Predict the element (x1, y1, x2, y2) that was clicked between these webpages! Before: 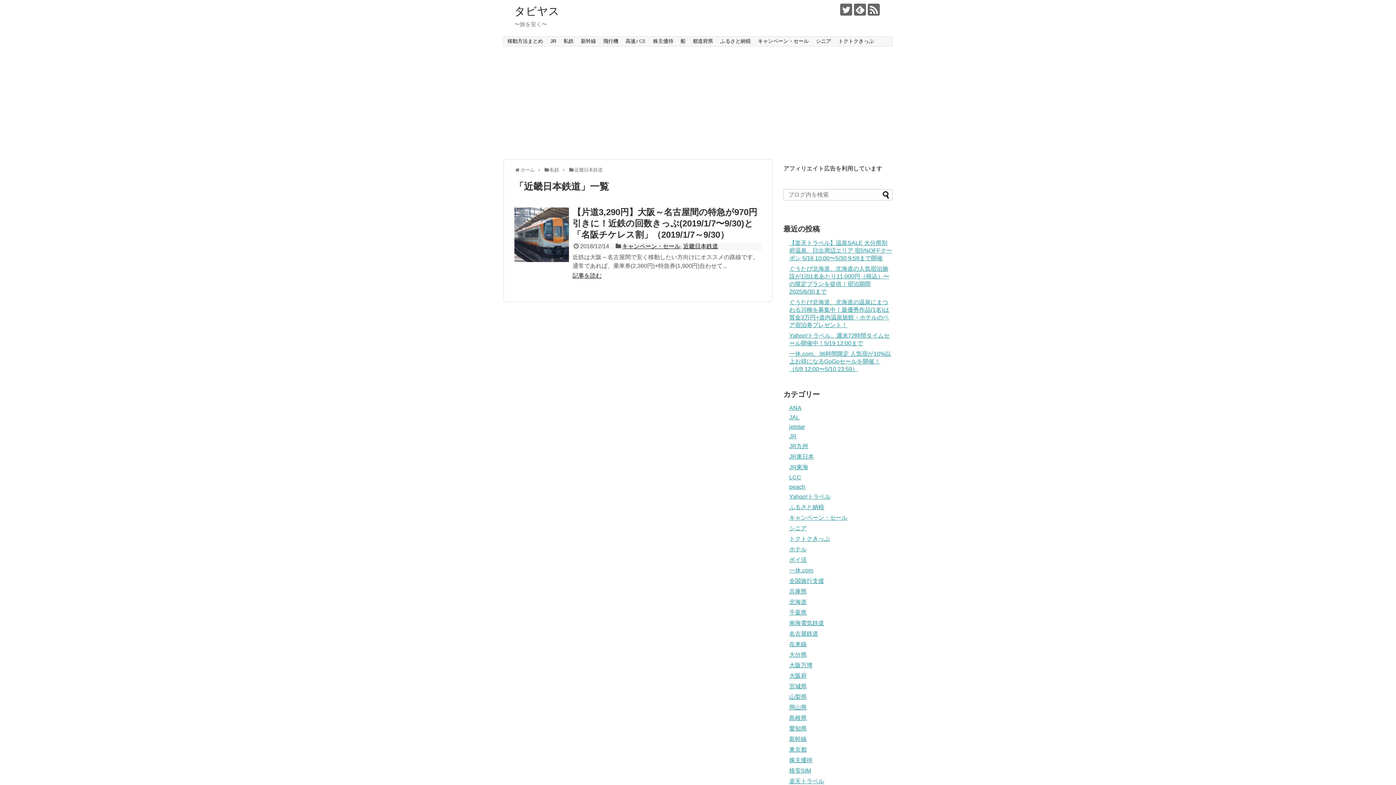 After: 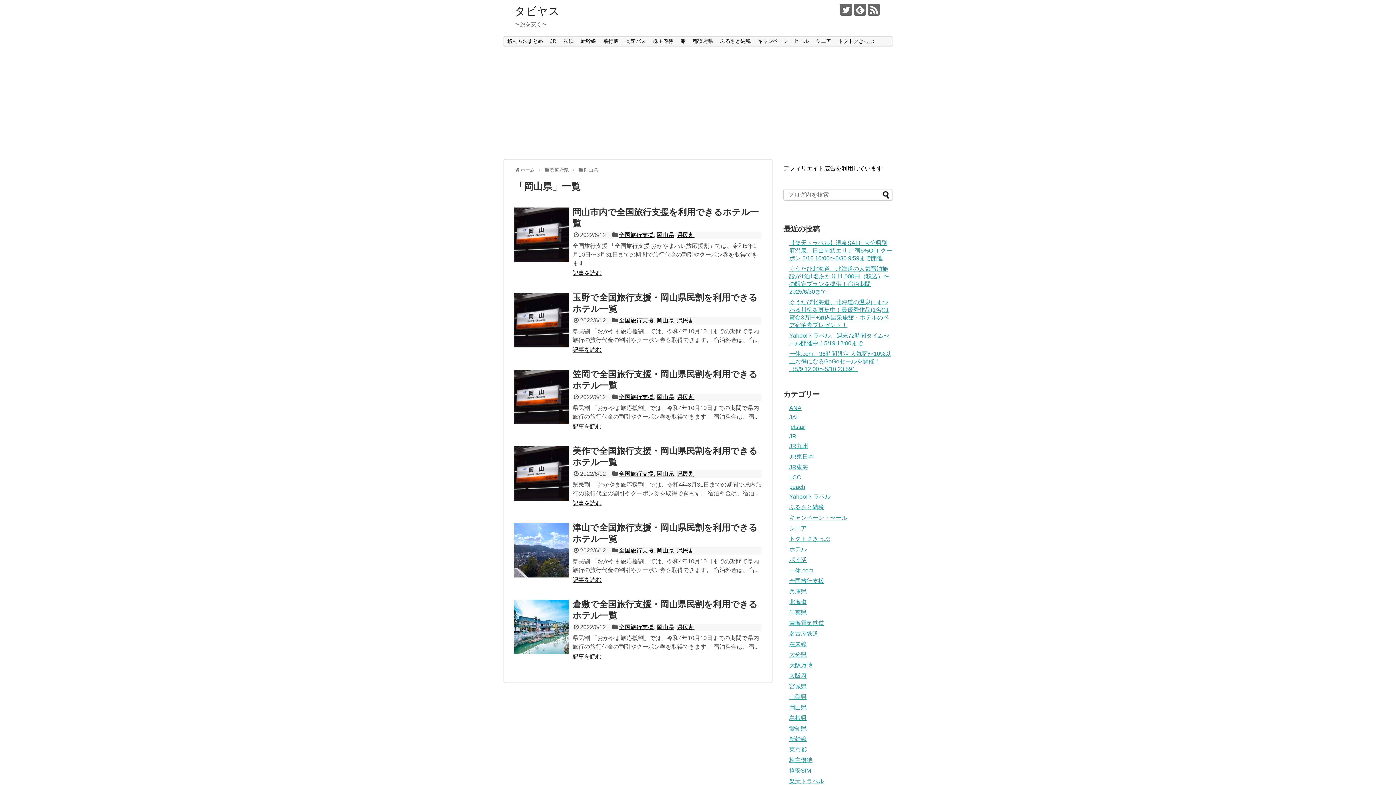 Action: bbox: (789, 704, 806, 711) label: 岡山県